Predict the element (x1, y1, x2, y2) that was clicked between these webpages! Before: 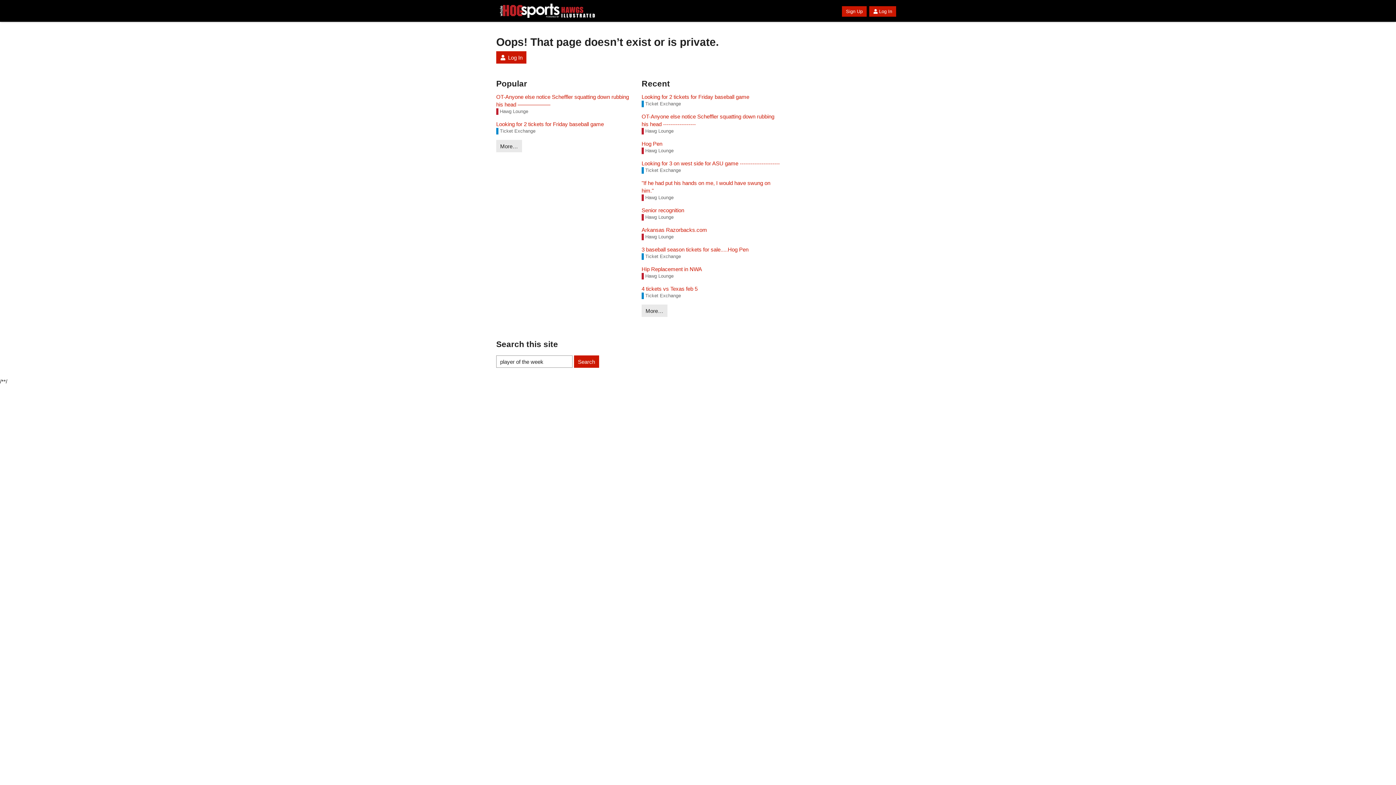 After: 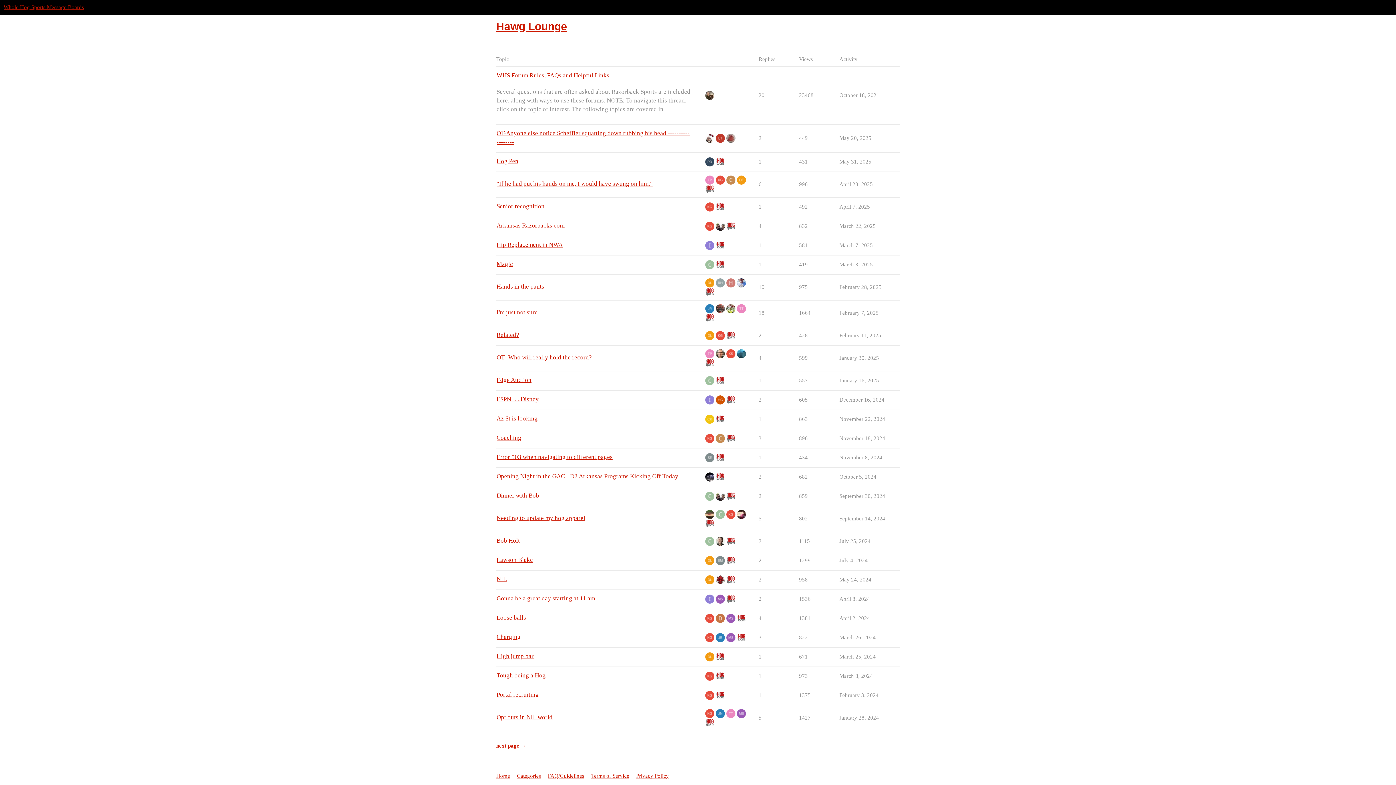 Action: bbox: (641, 214, 673, 220) label: Hawg Lounge